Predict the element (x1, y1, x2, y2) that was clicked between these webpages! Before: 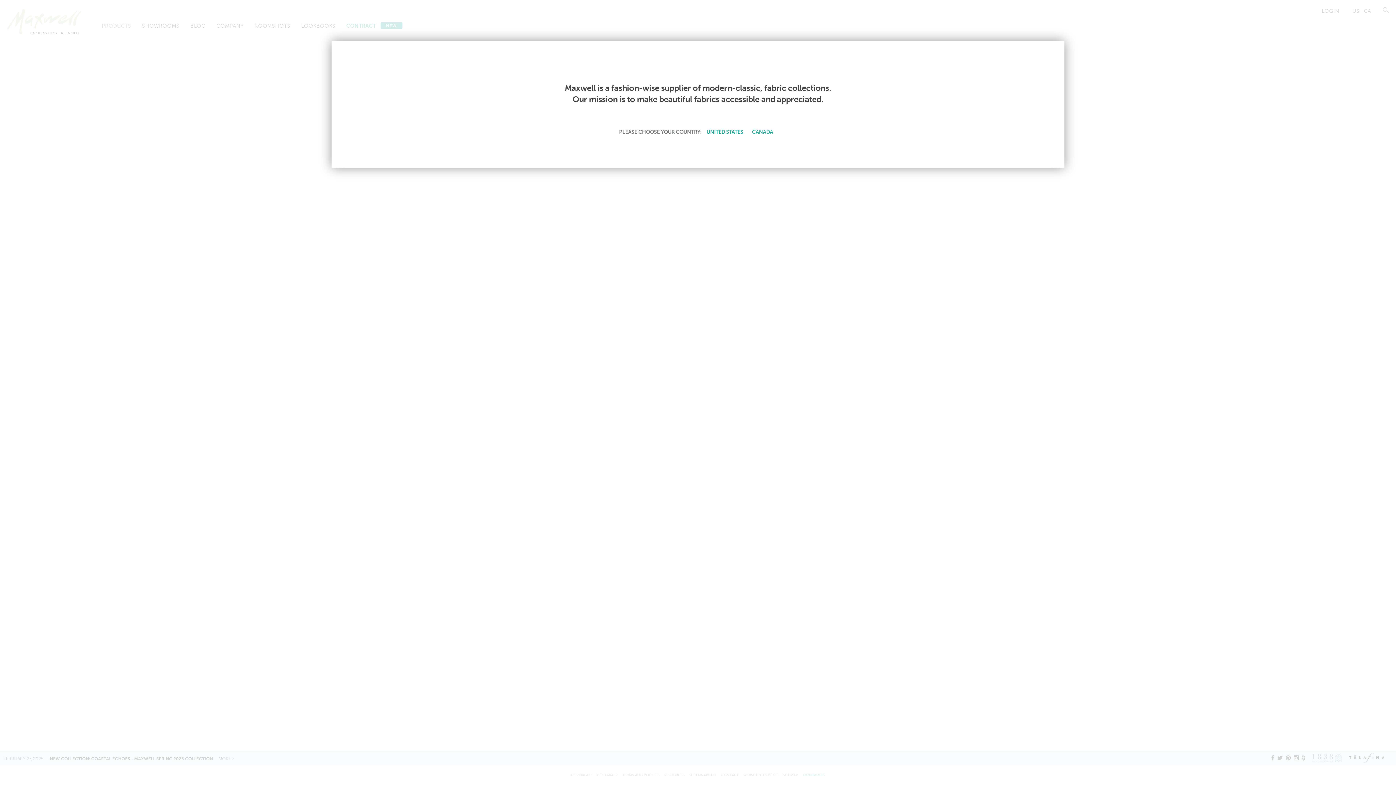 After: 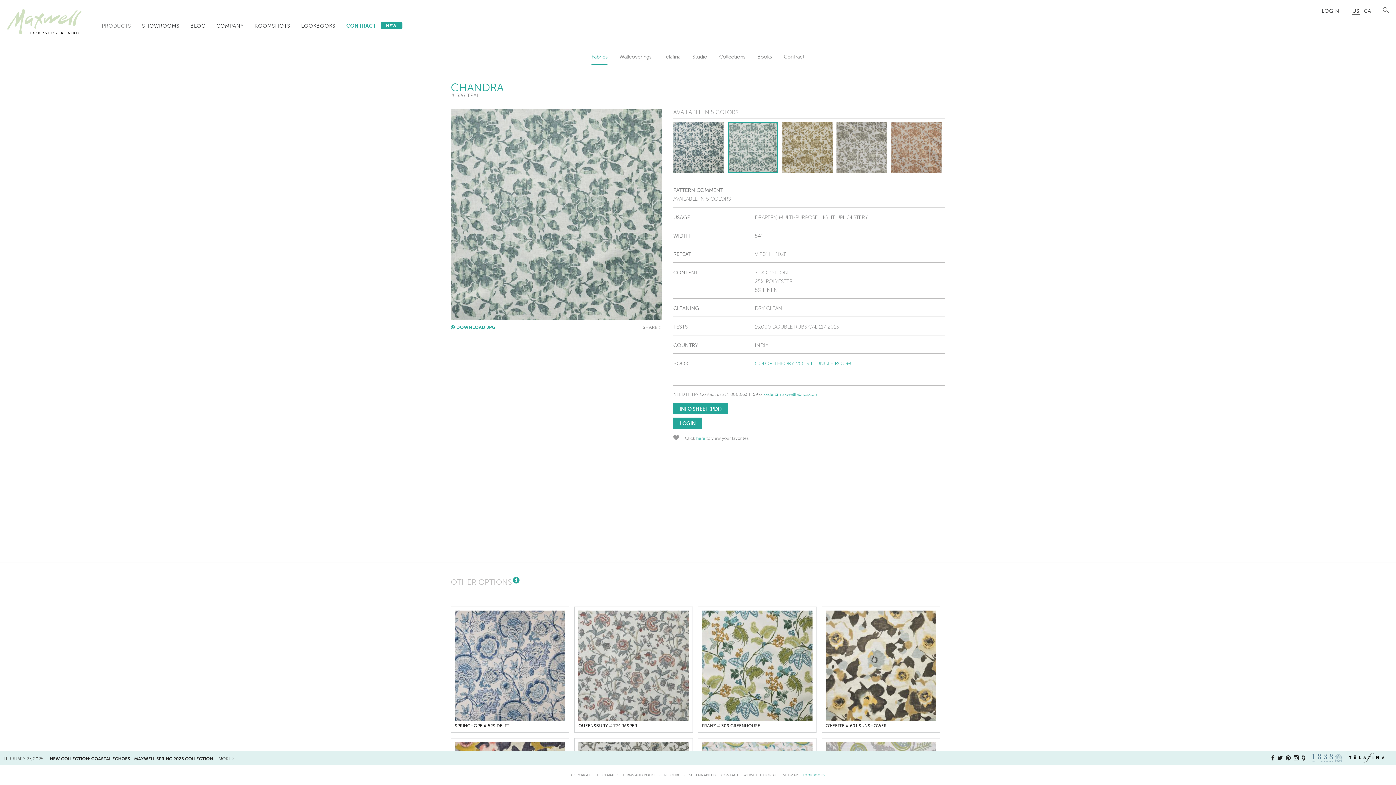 Action: bbox: (704, 127, 745, 136) label: UNITED STATES